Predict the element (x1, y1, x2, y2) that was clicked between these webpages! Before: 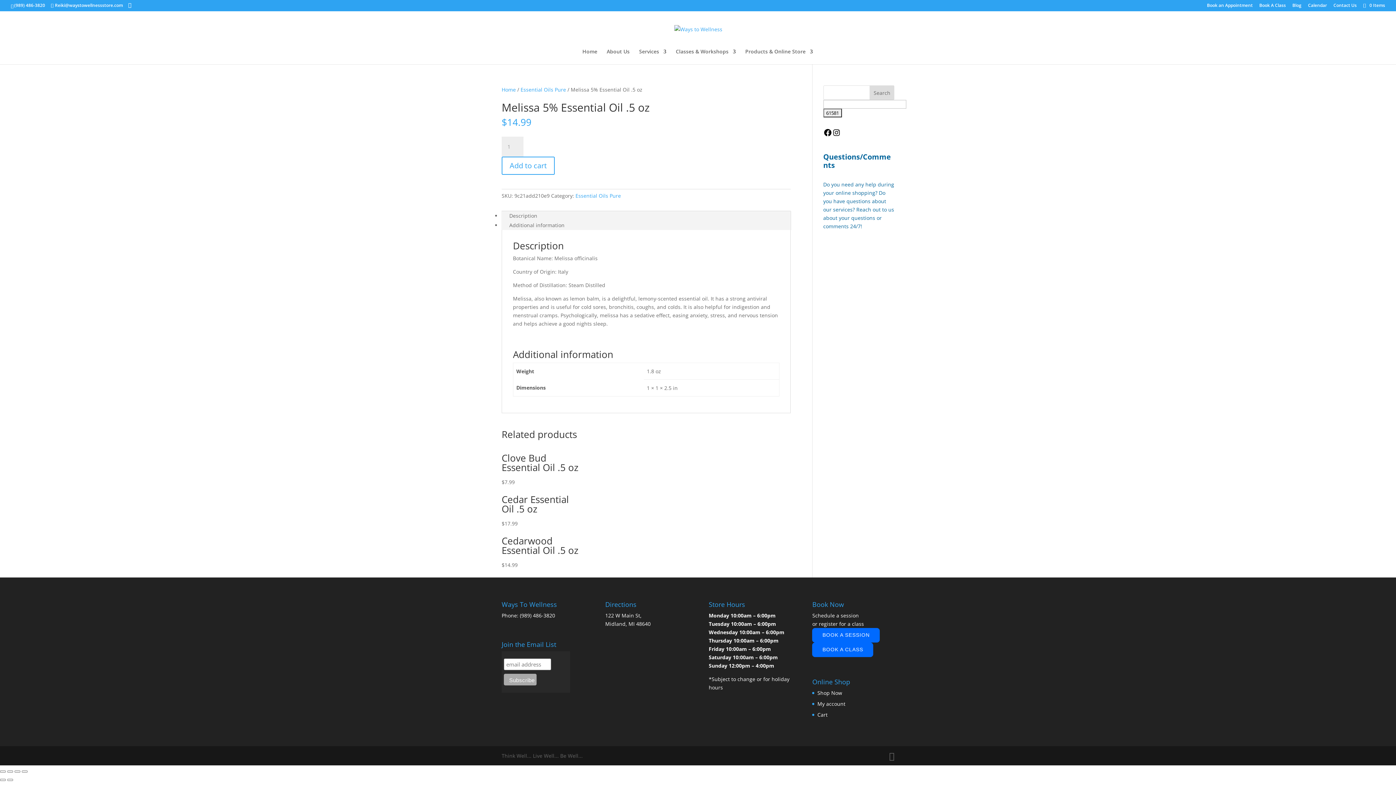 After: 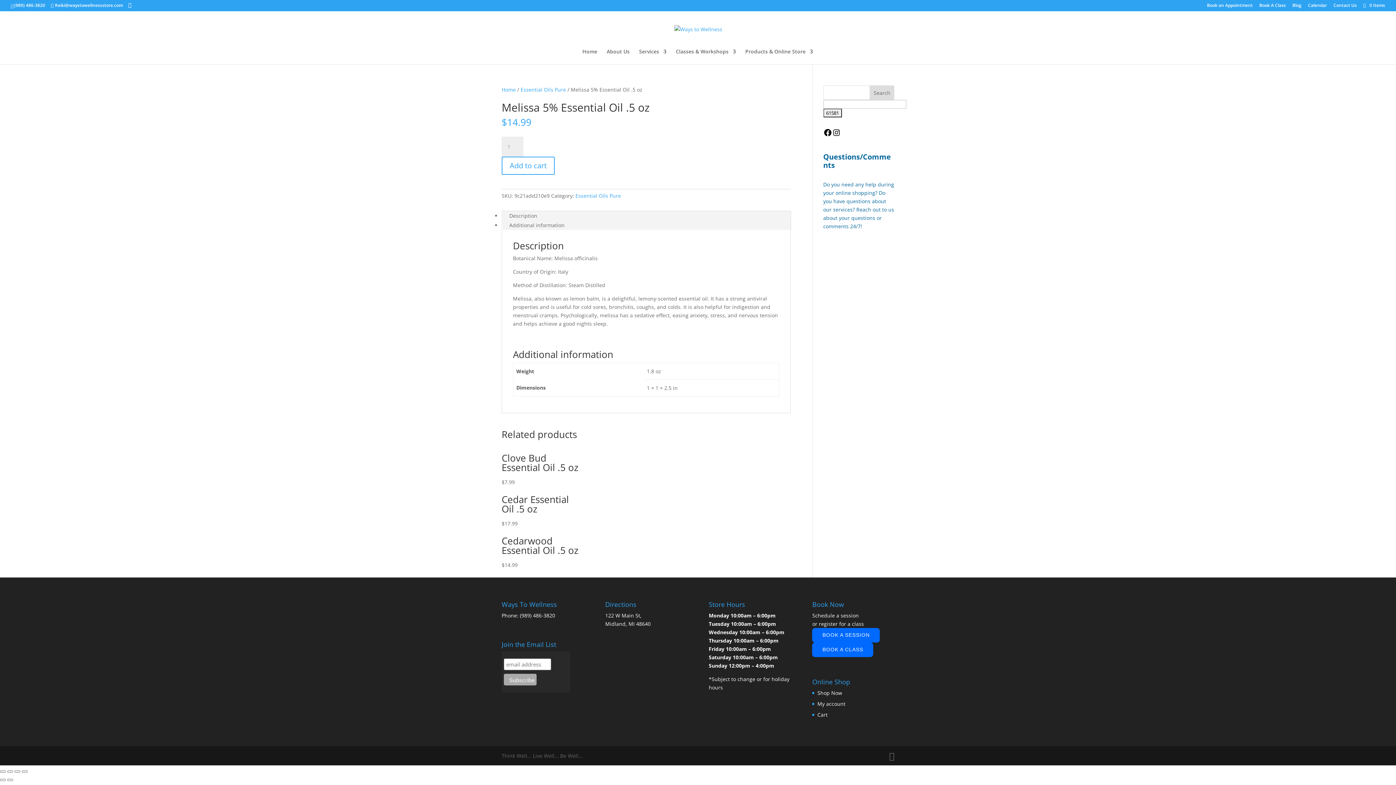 Action: bbox: (501, 220, 572, 230) label: Additional information